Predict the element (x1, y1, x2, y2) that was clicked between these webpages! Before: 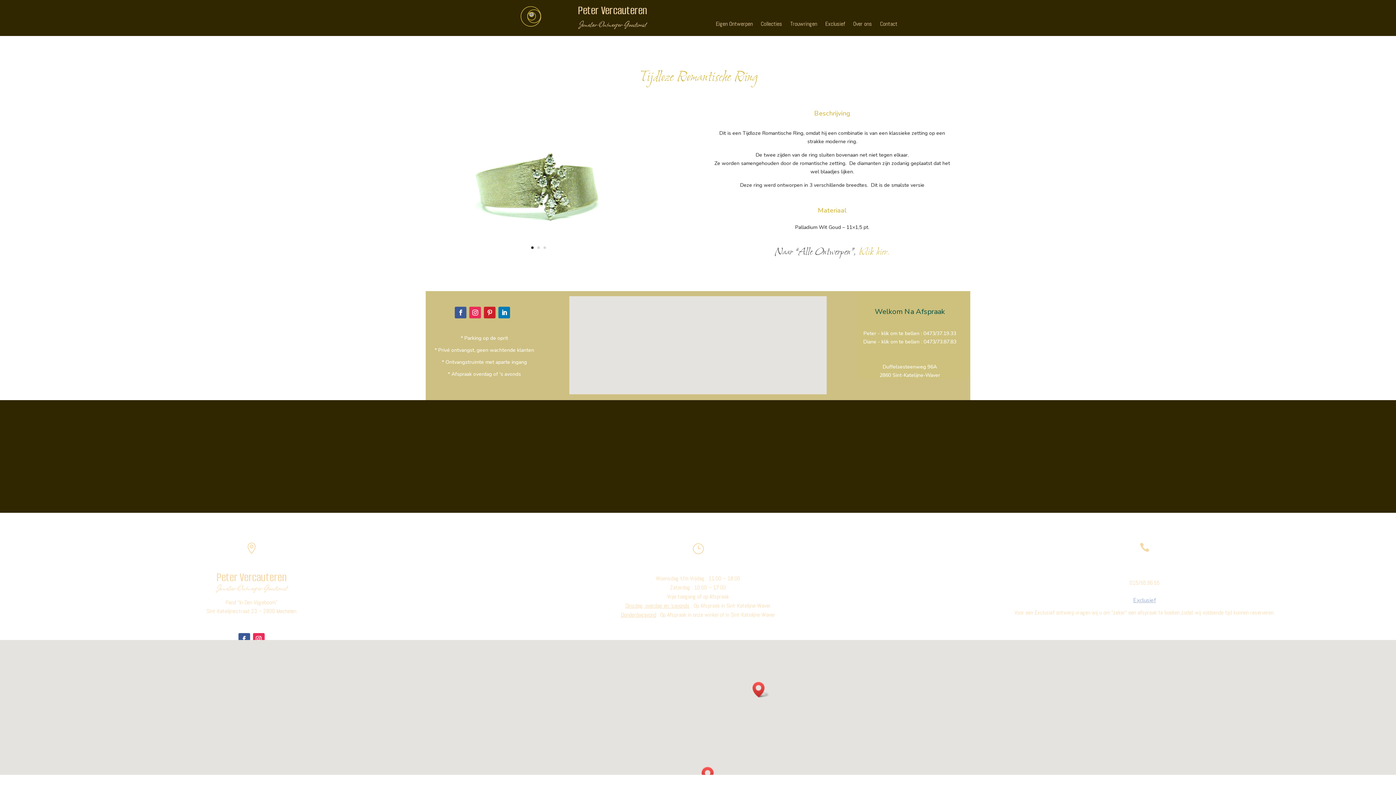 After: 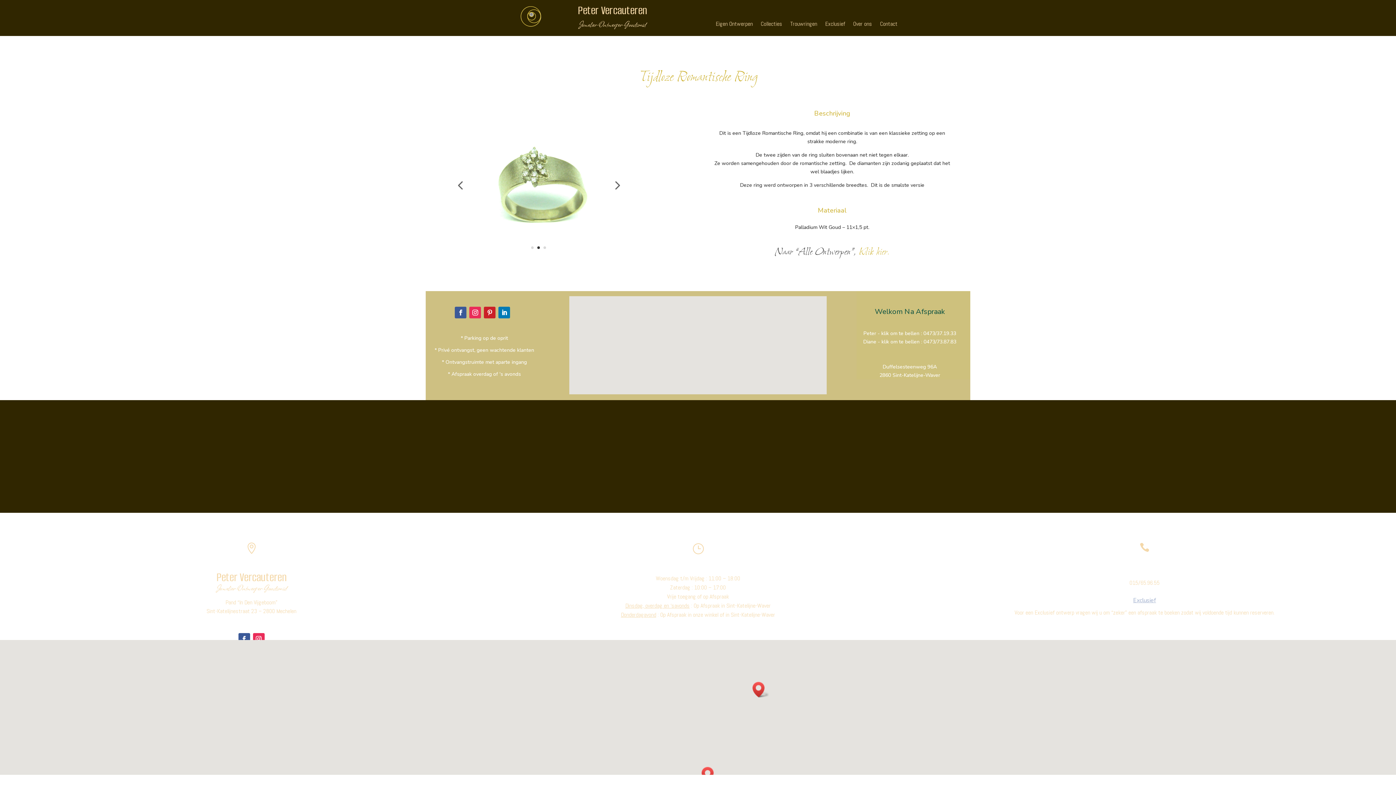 Action: bbox: (537, 246, 539, 249) label: 2